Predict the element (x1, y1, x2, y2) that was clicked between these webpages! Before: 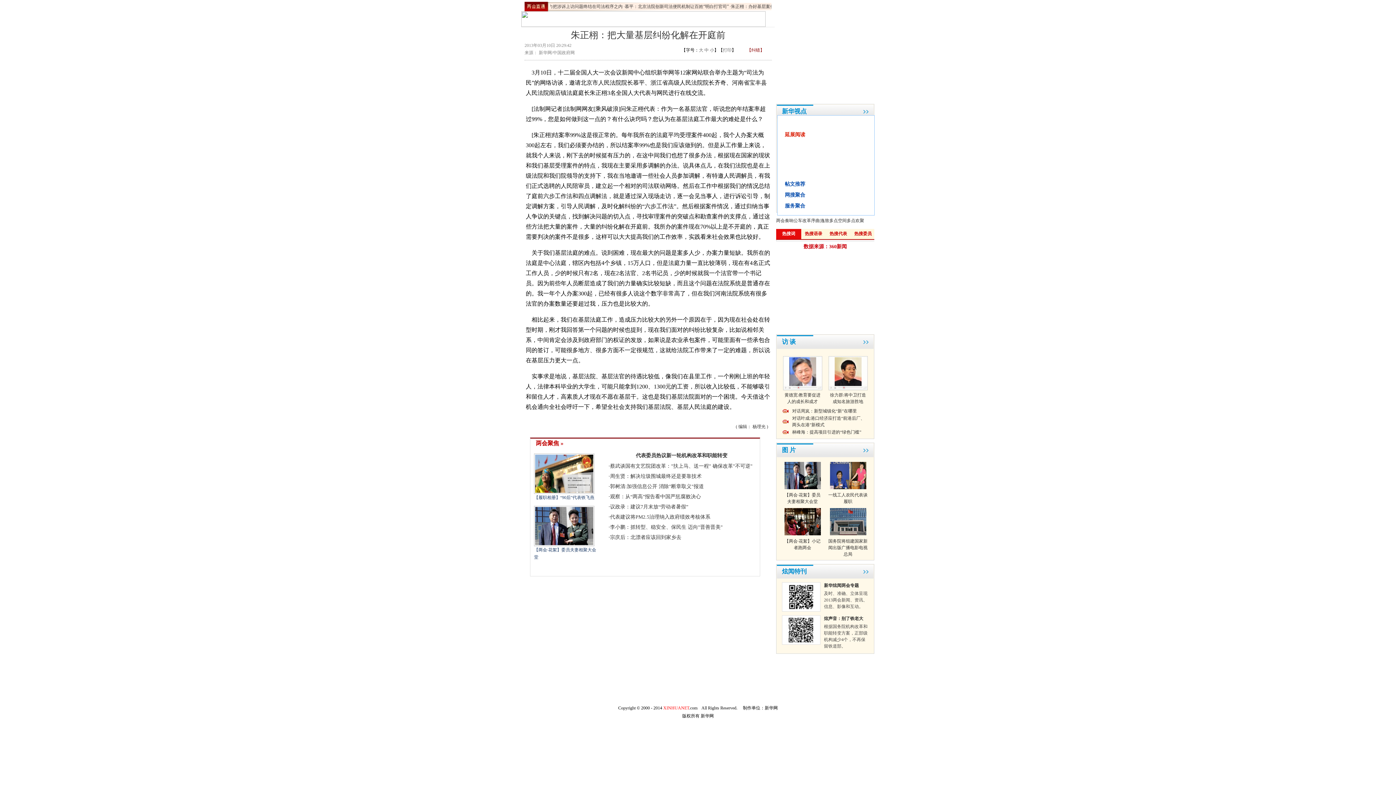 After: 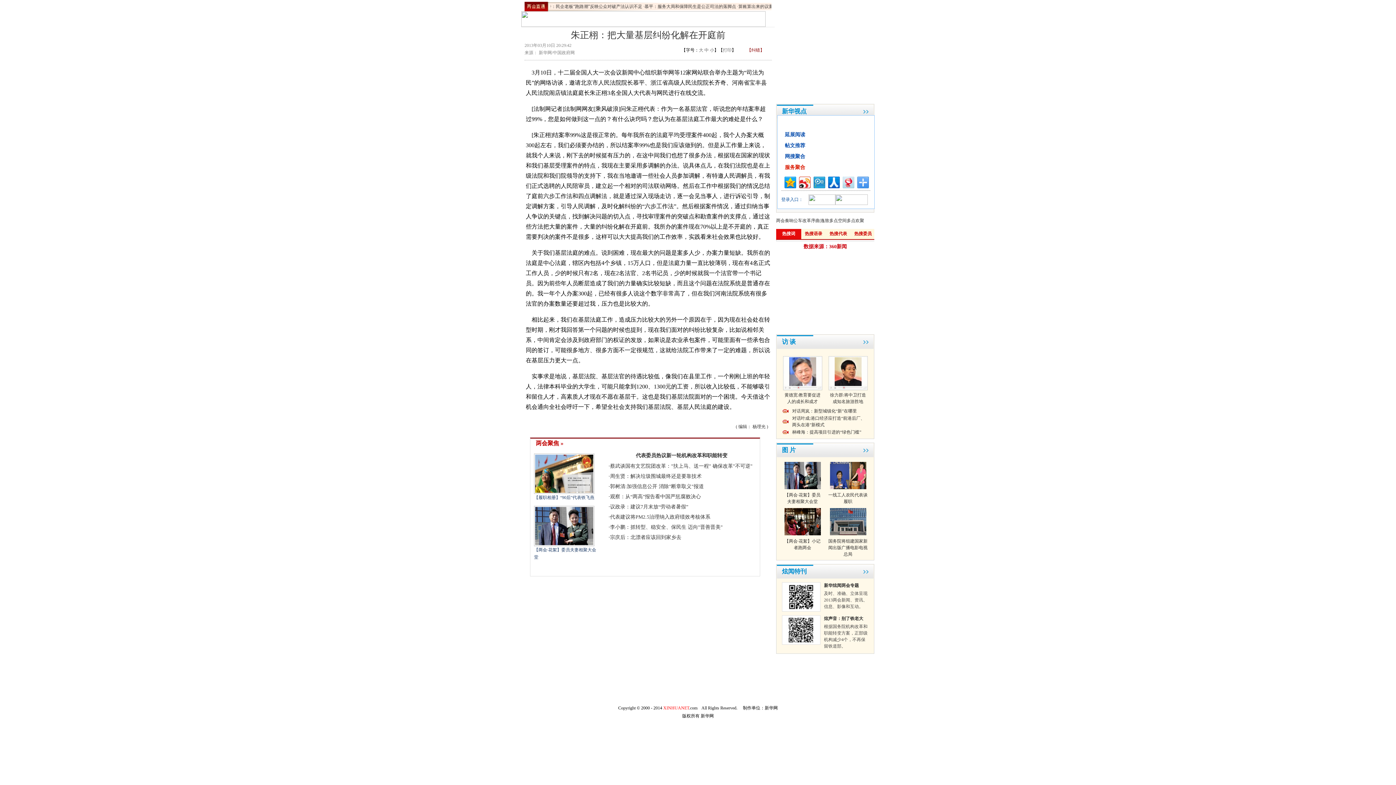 Action: label: 服务聚合 bbox: (781, 200, 870, 211)